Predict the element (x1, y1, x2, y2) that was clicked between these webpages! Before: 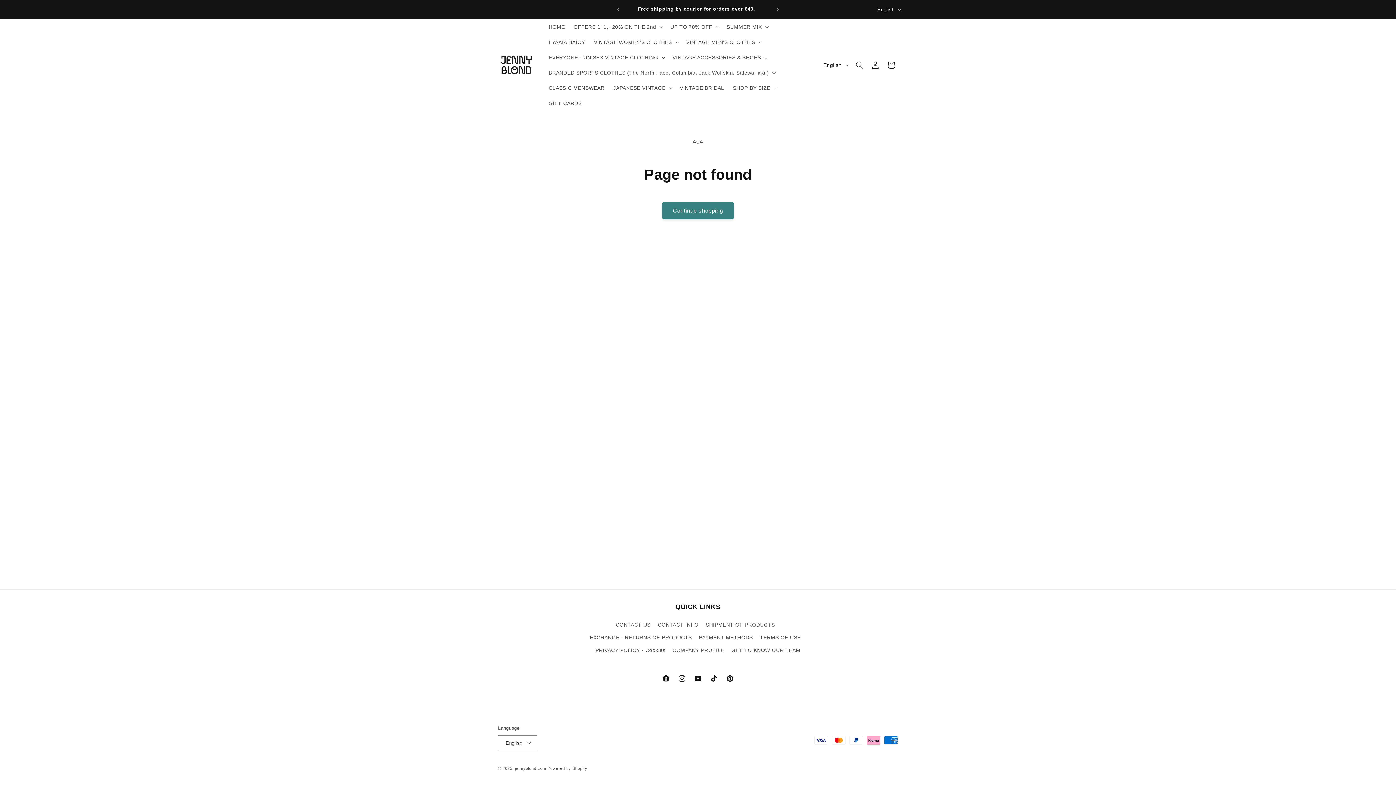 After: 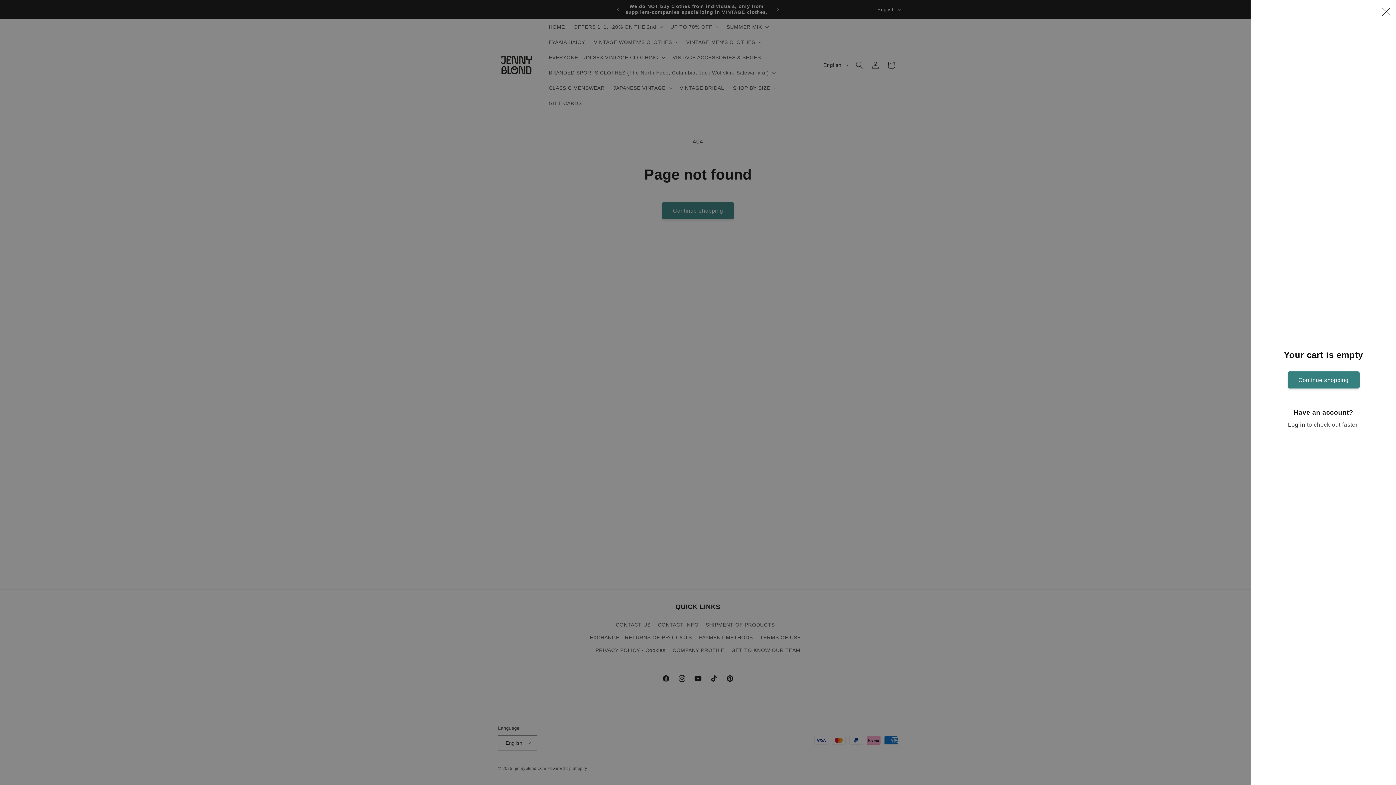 Action: bbox: (883, 57, 899, 73) label: Cart